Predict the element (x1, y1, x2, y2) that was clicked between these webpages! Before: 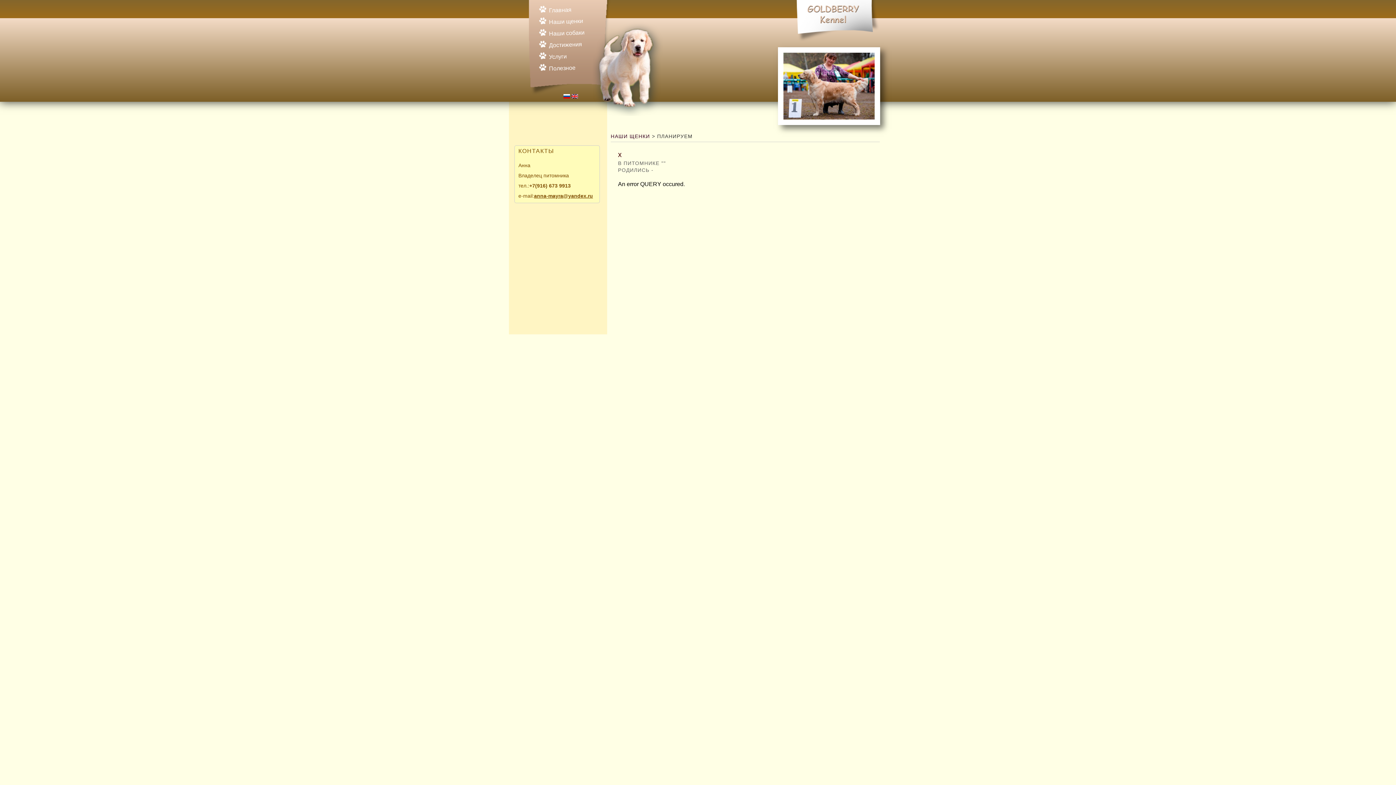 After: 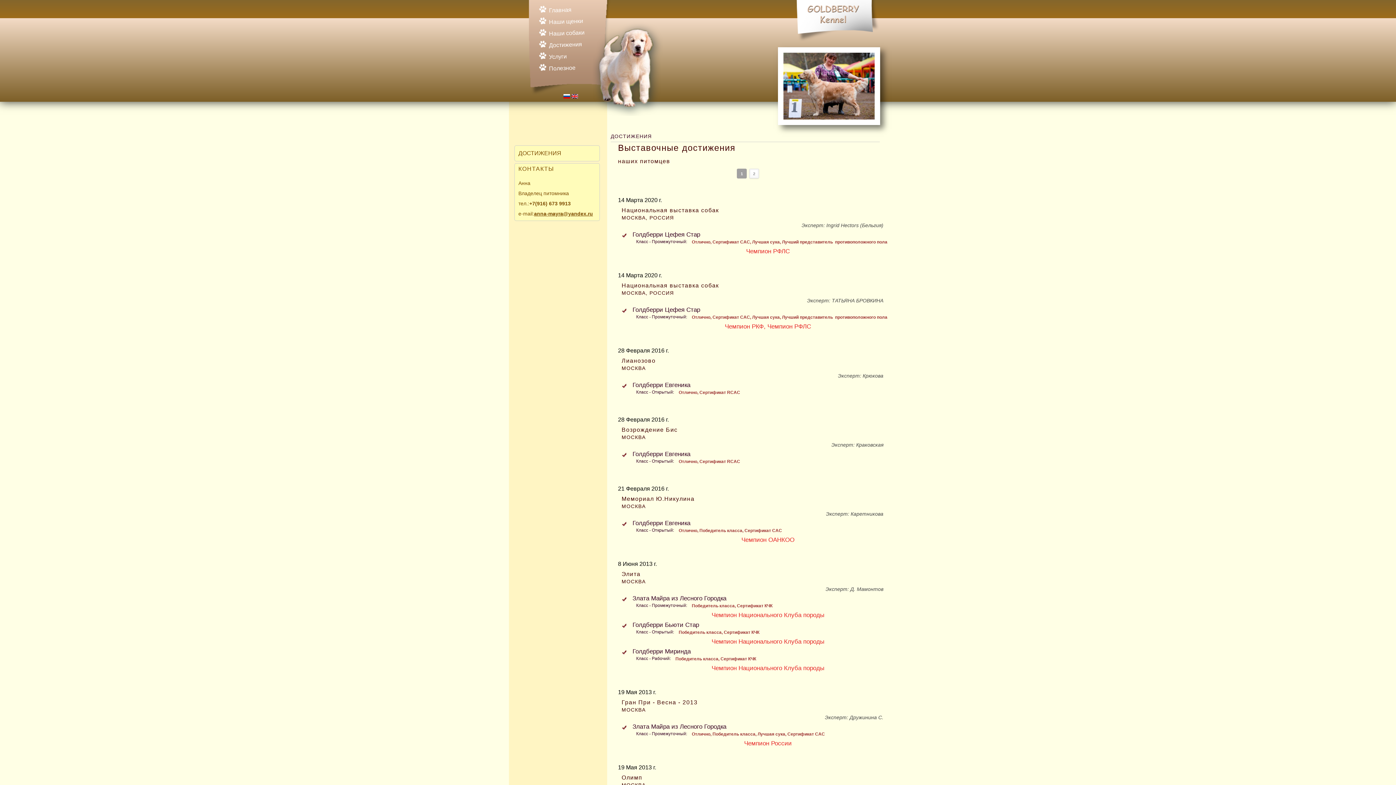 Action: label: Достижения bbox: (548, 41, 582, 48)